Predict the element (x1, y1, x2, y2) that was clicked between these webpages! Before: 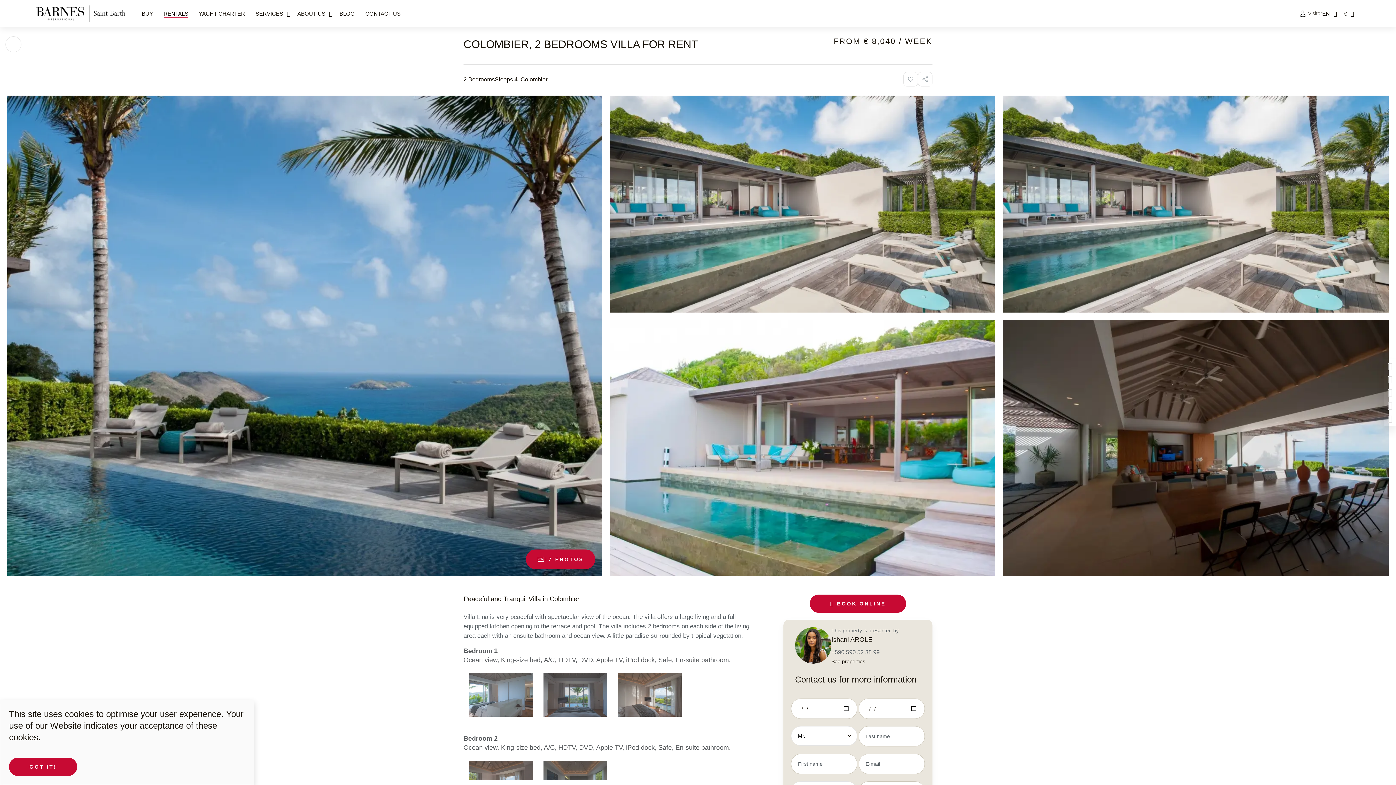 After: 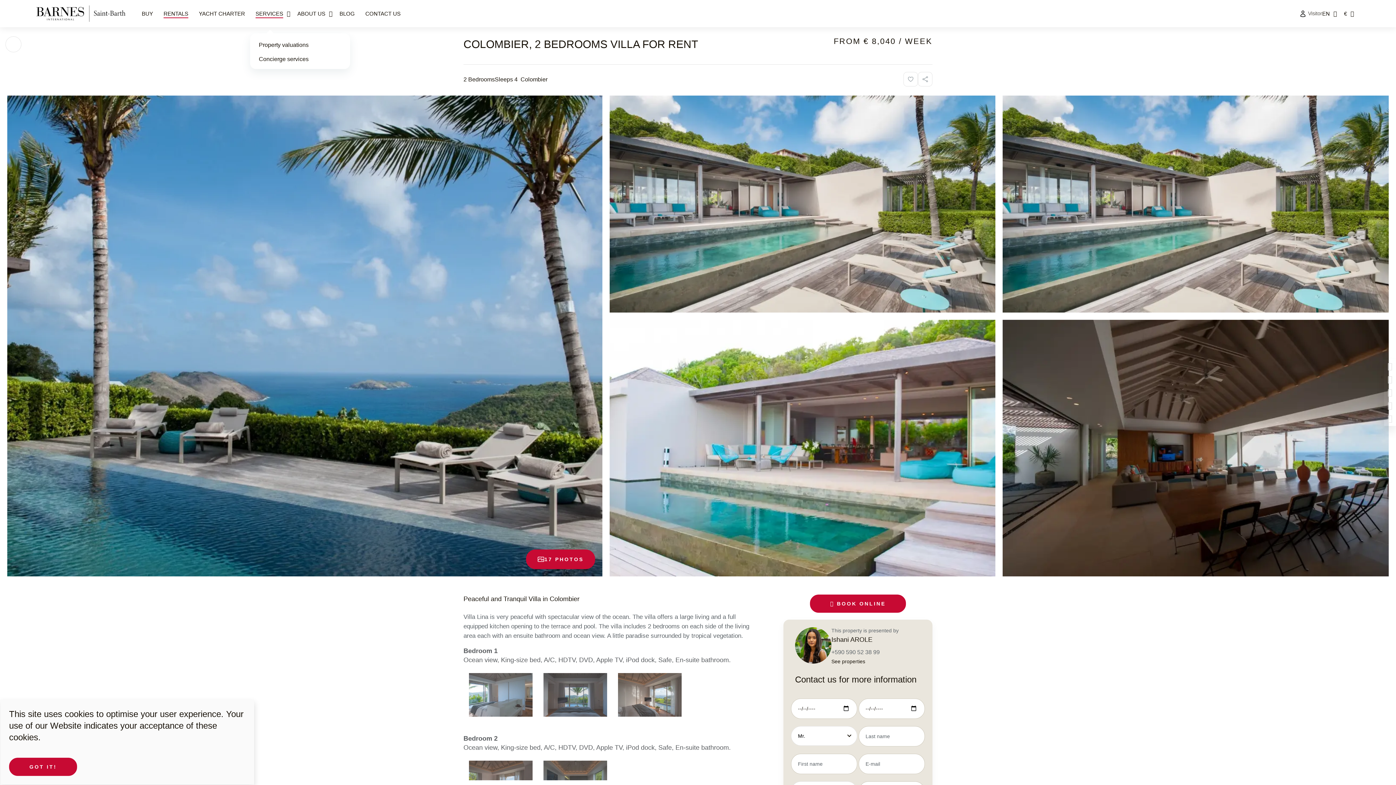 Action: label: SERVICES bbox: (255, 0, 283, 27)